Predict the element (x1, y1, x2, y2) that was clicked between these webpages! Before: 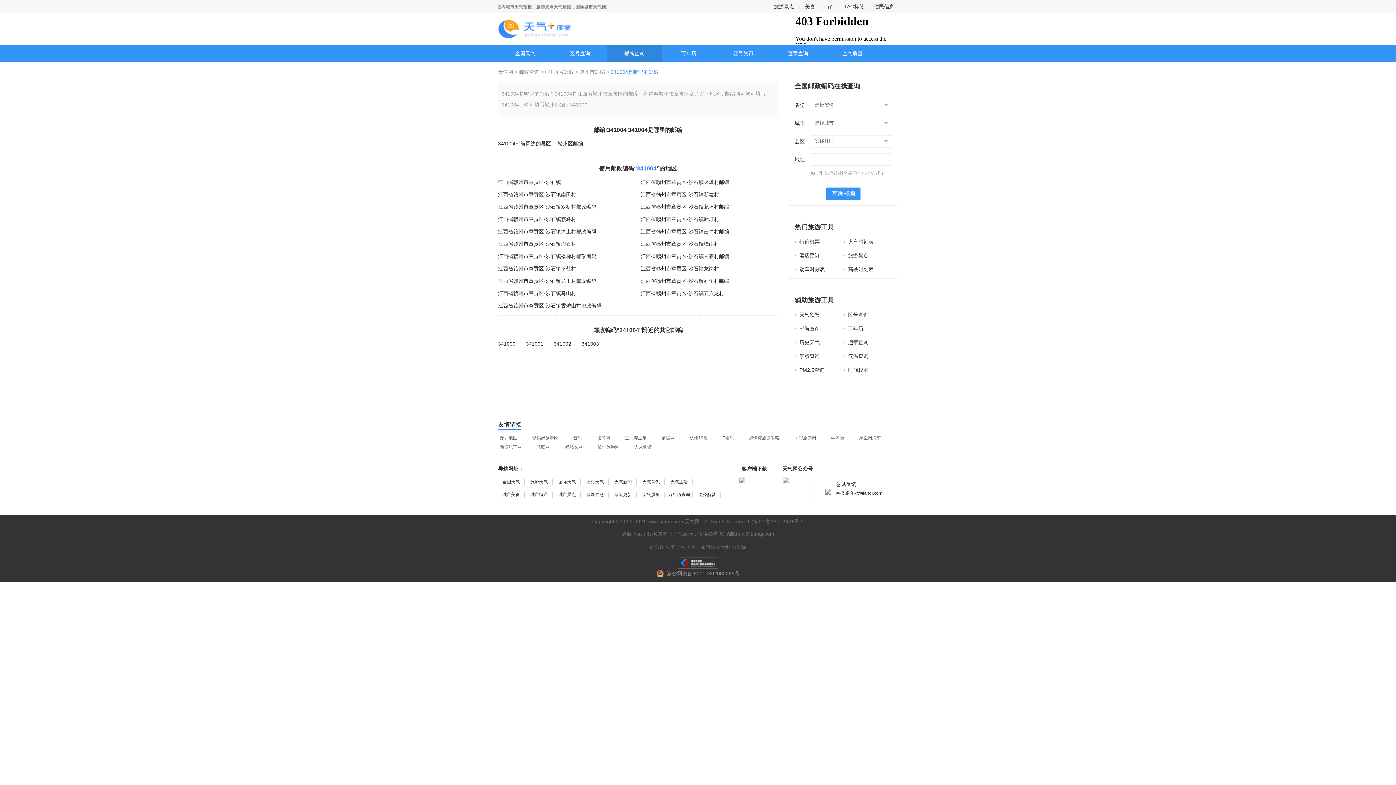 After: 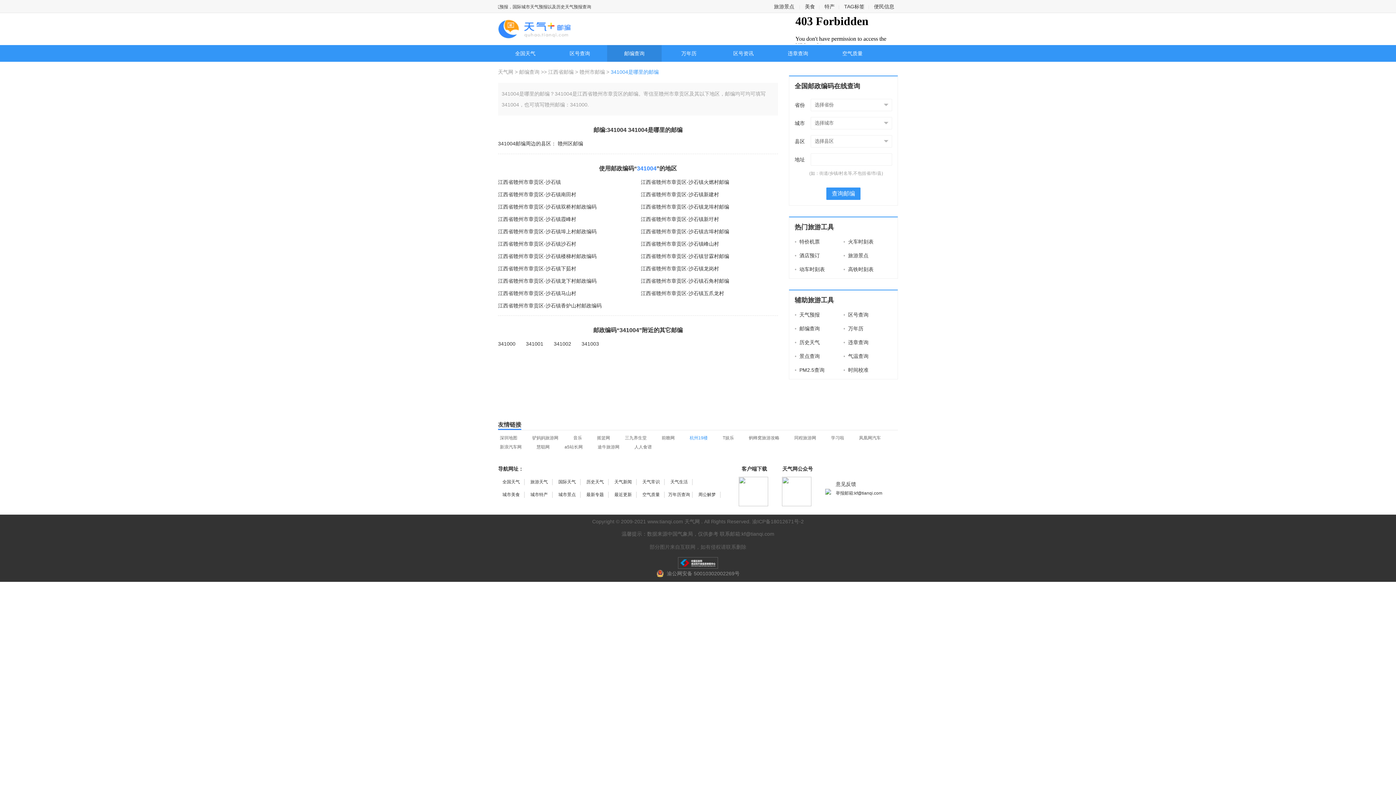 Action: bbox: (689, 435, 708, 440) label: 杭州19楼